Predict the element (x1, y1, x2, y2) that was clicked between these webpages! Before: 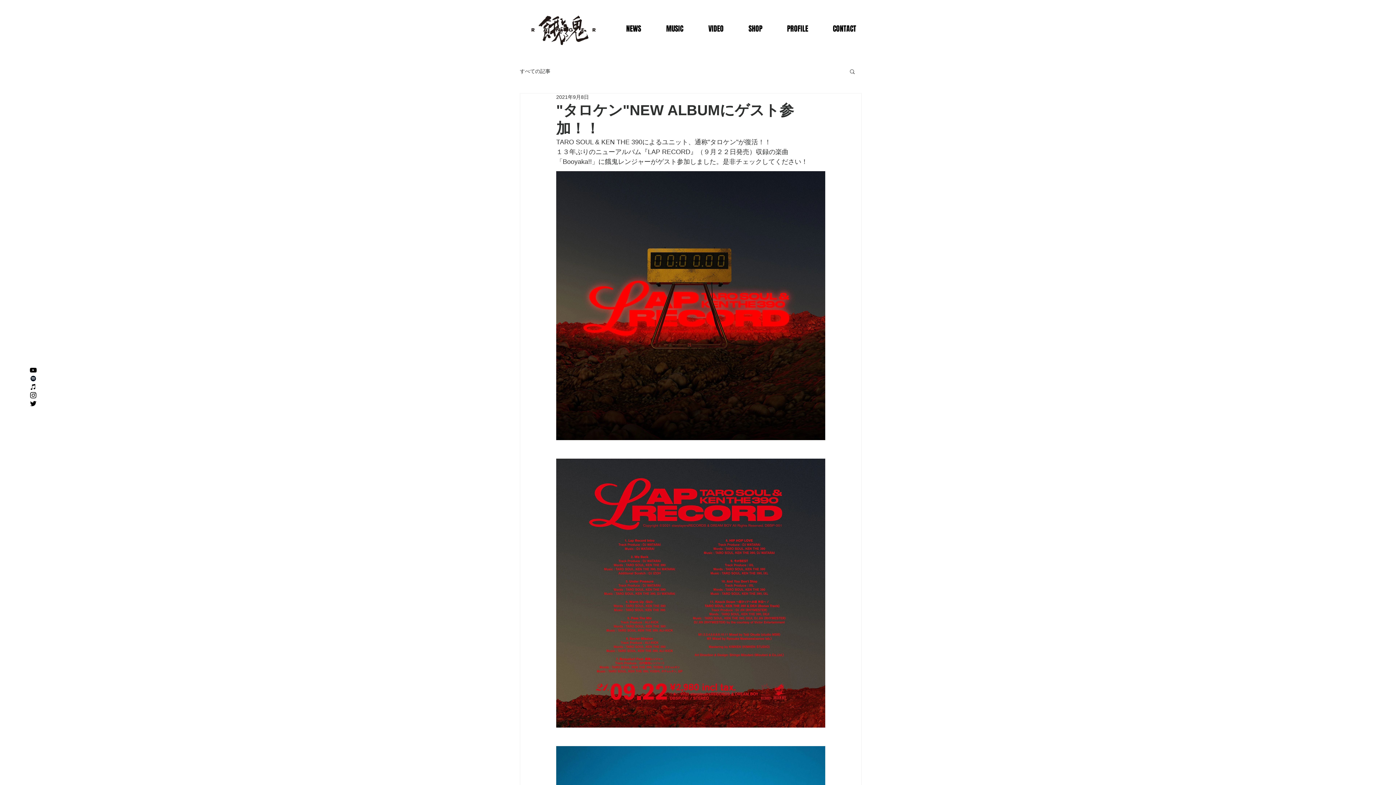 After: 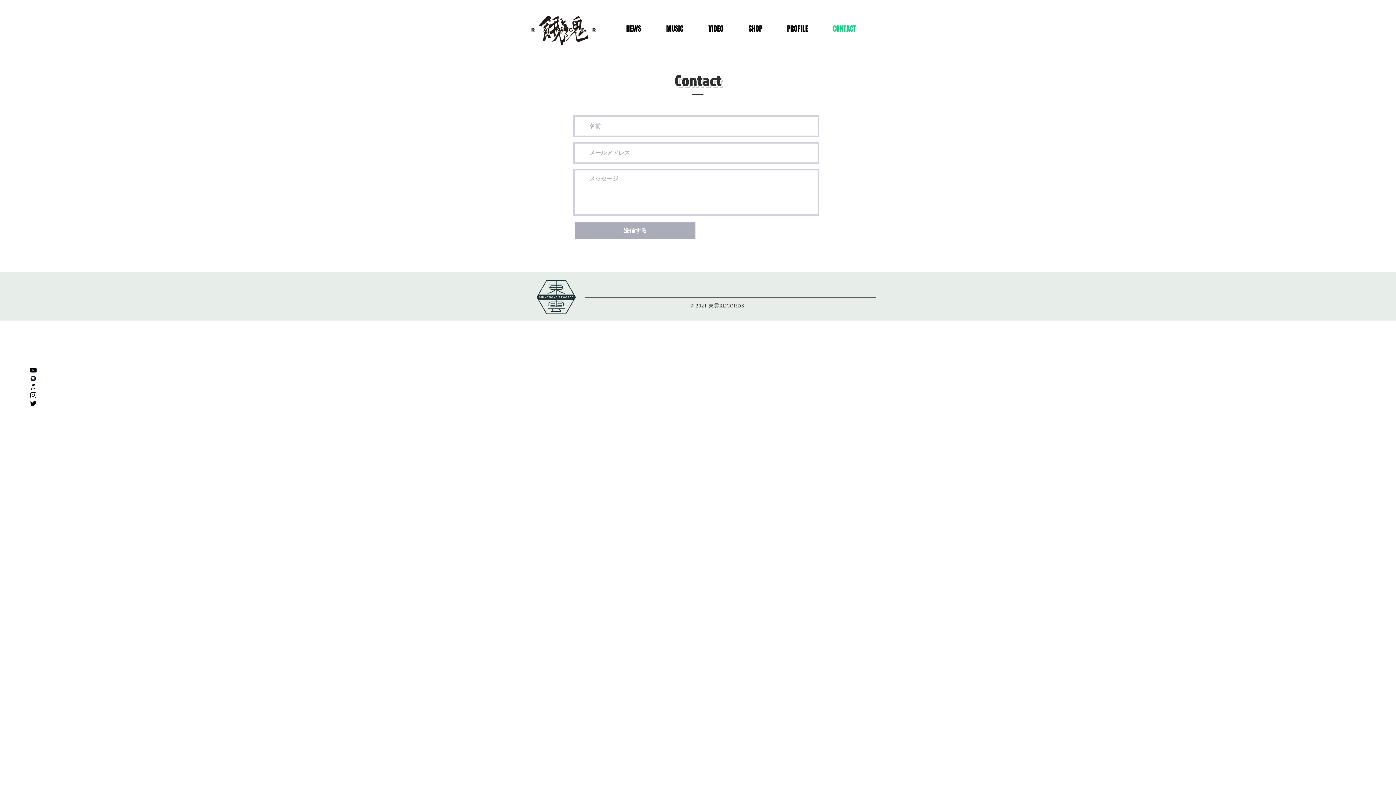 Action: label: CONTACT bbox: (820, 19, 868, 37)